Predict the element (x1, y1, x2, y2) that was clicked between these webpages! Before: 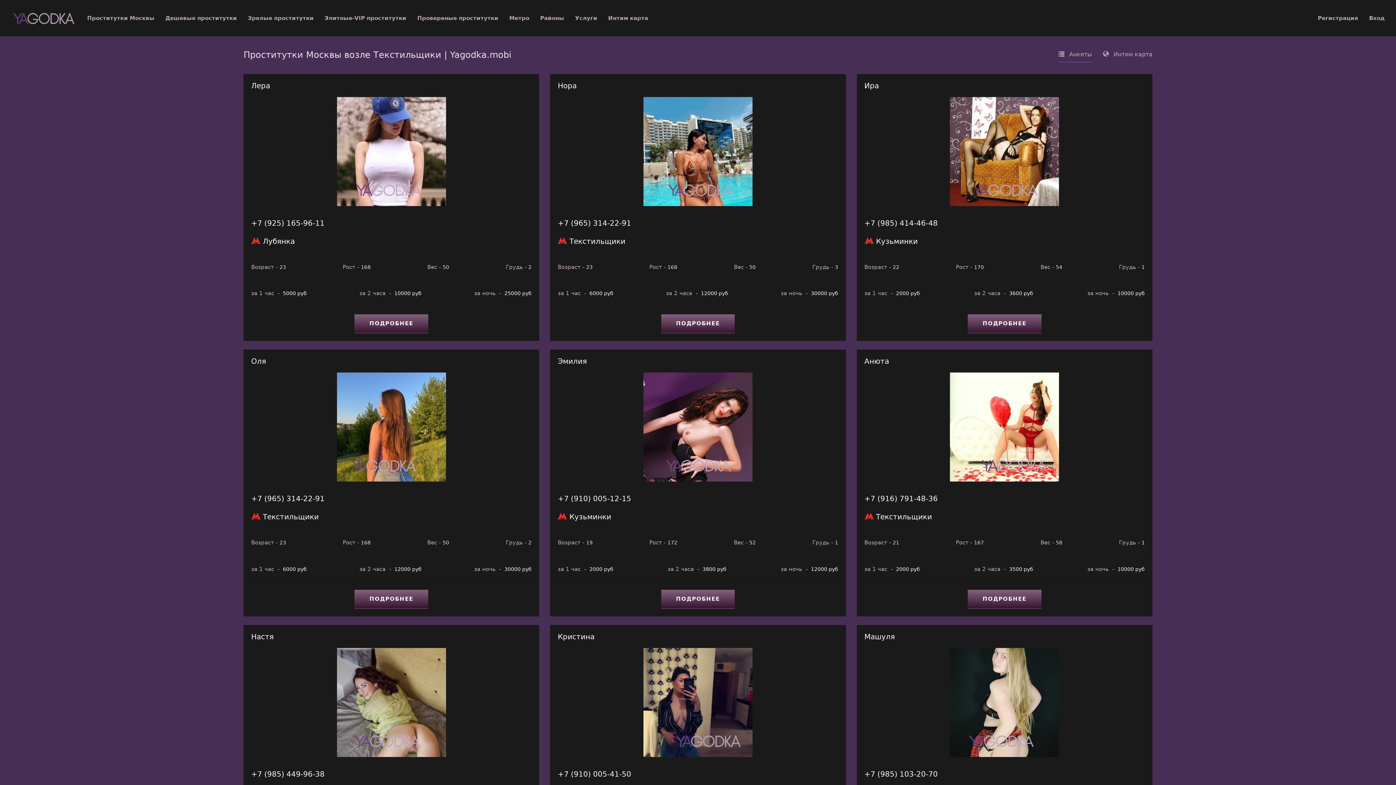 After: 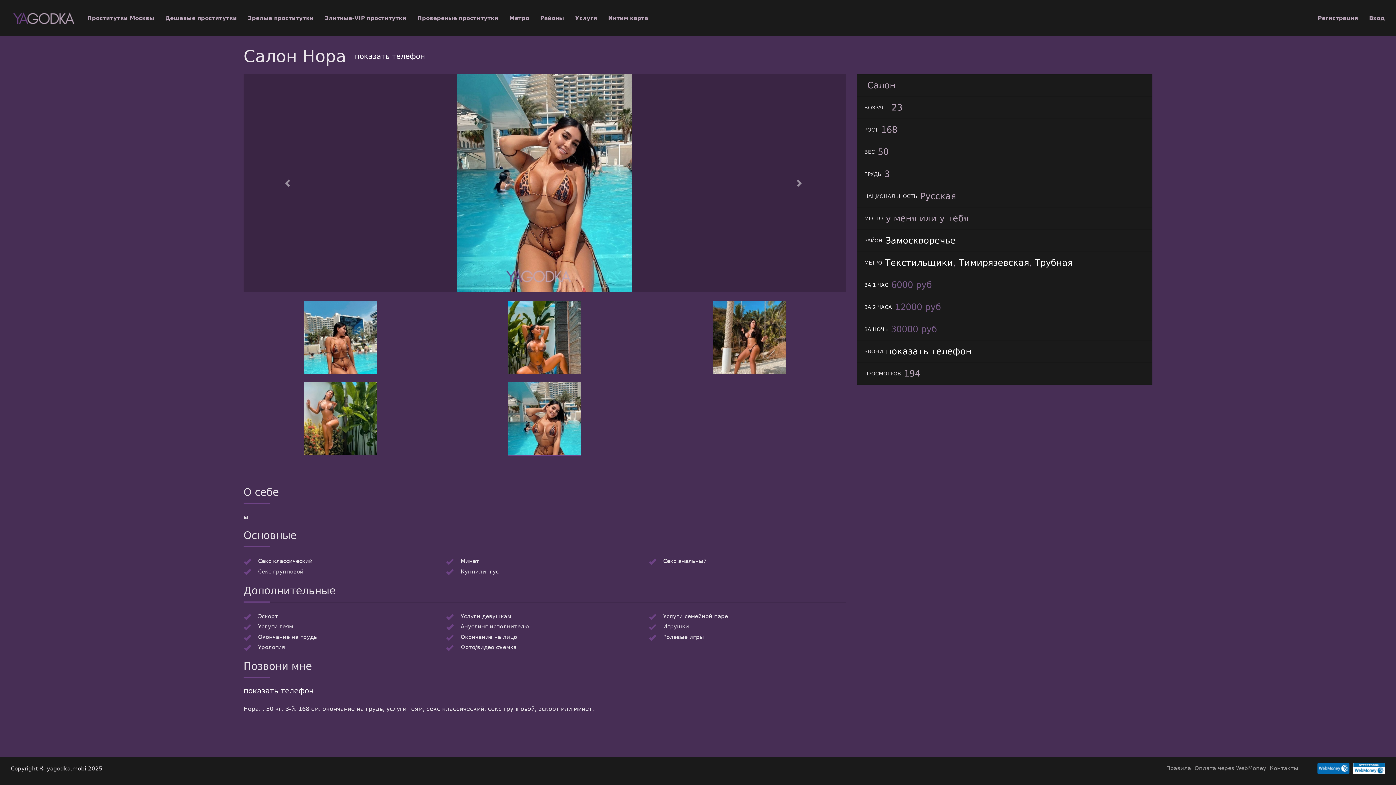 Action: bbox: (557, 97, 838, 206)